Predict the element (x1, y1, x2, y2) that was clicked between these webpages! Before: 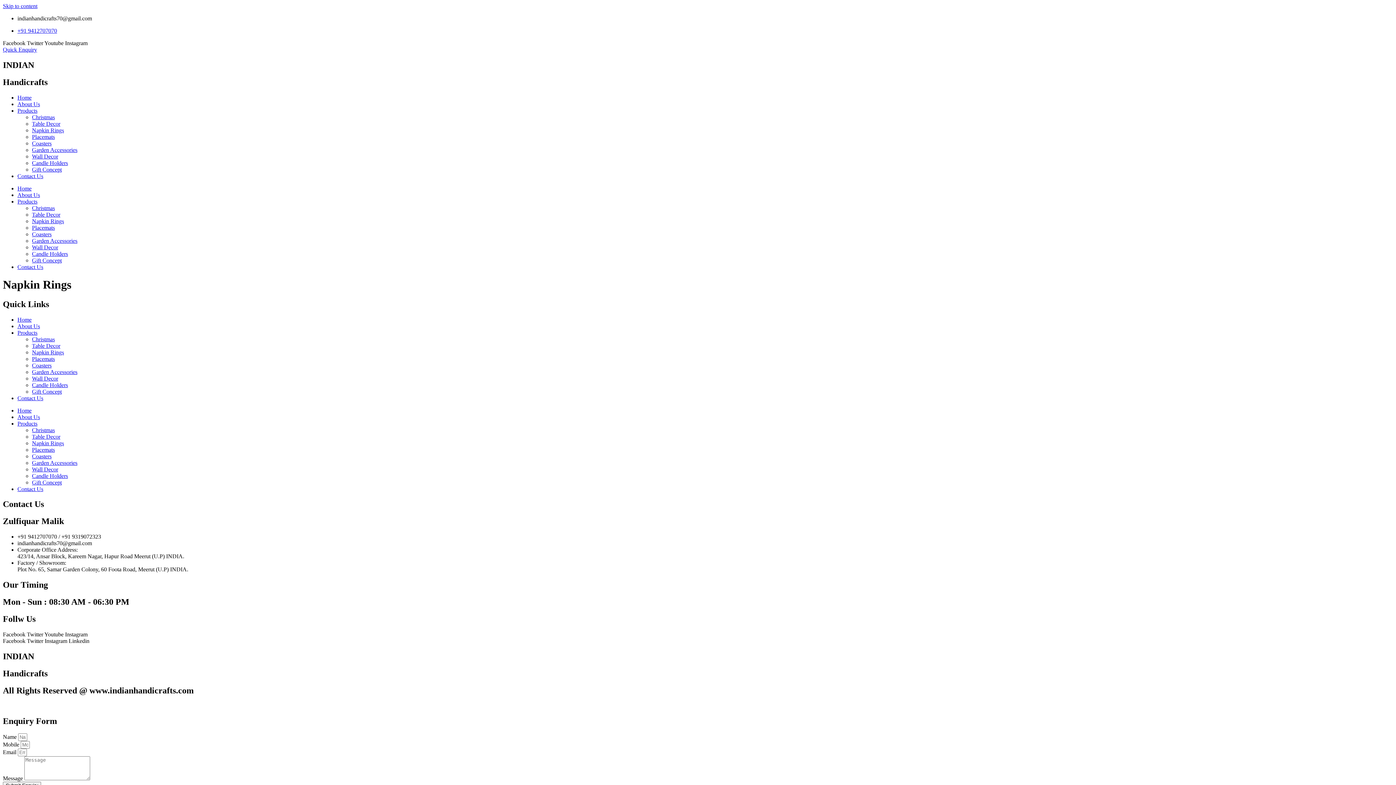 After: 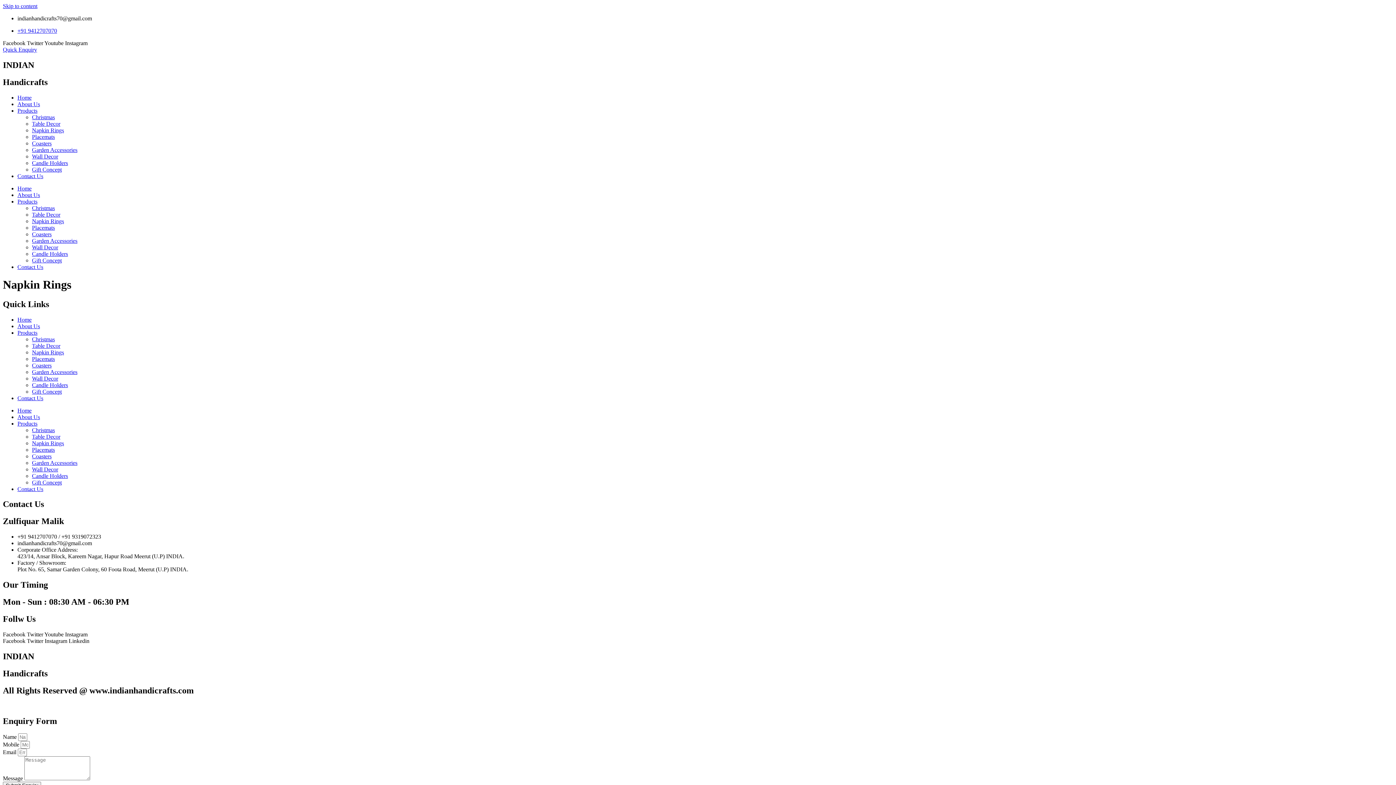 Action: bbox: (2, 631, 26, 637) label: Facebook 